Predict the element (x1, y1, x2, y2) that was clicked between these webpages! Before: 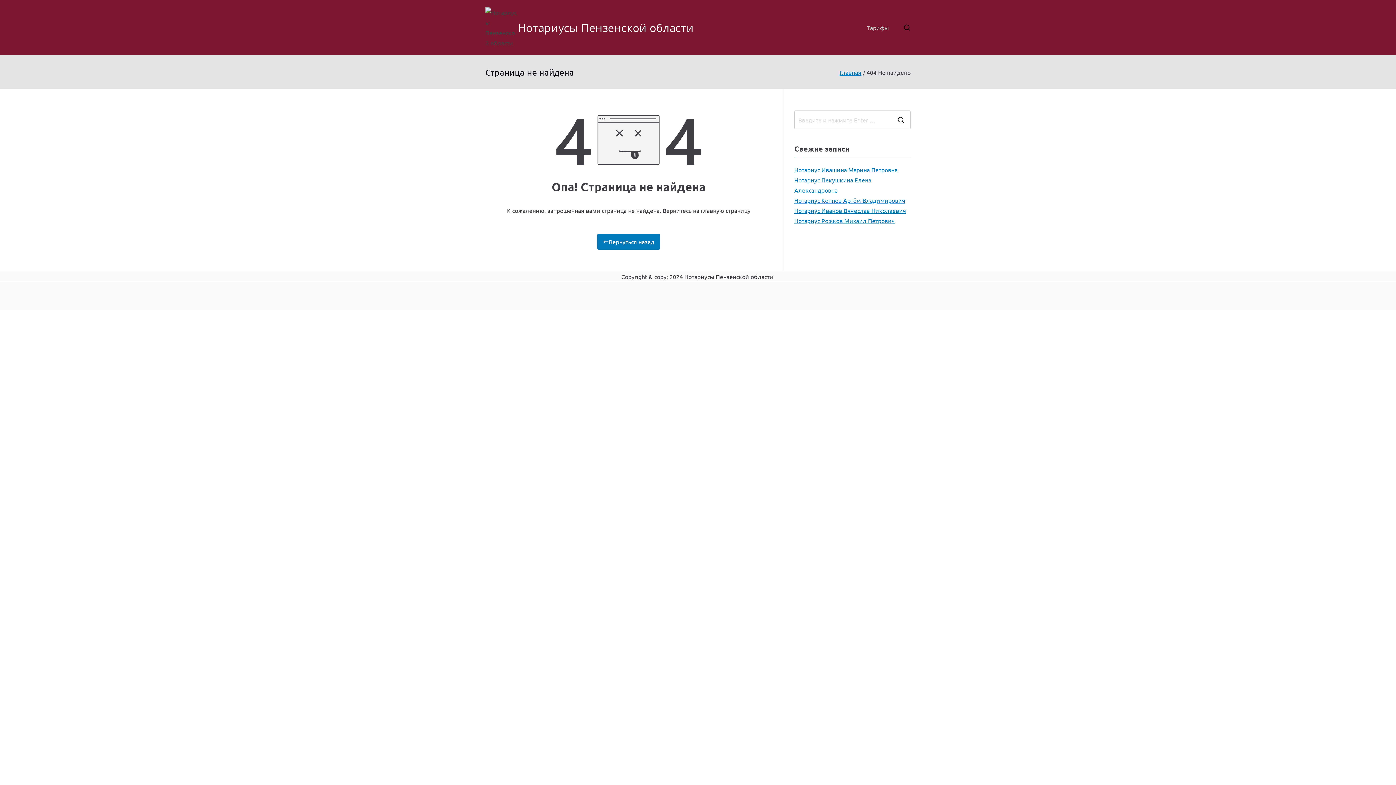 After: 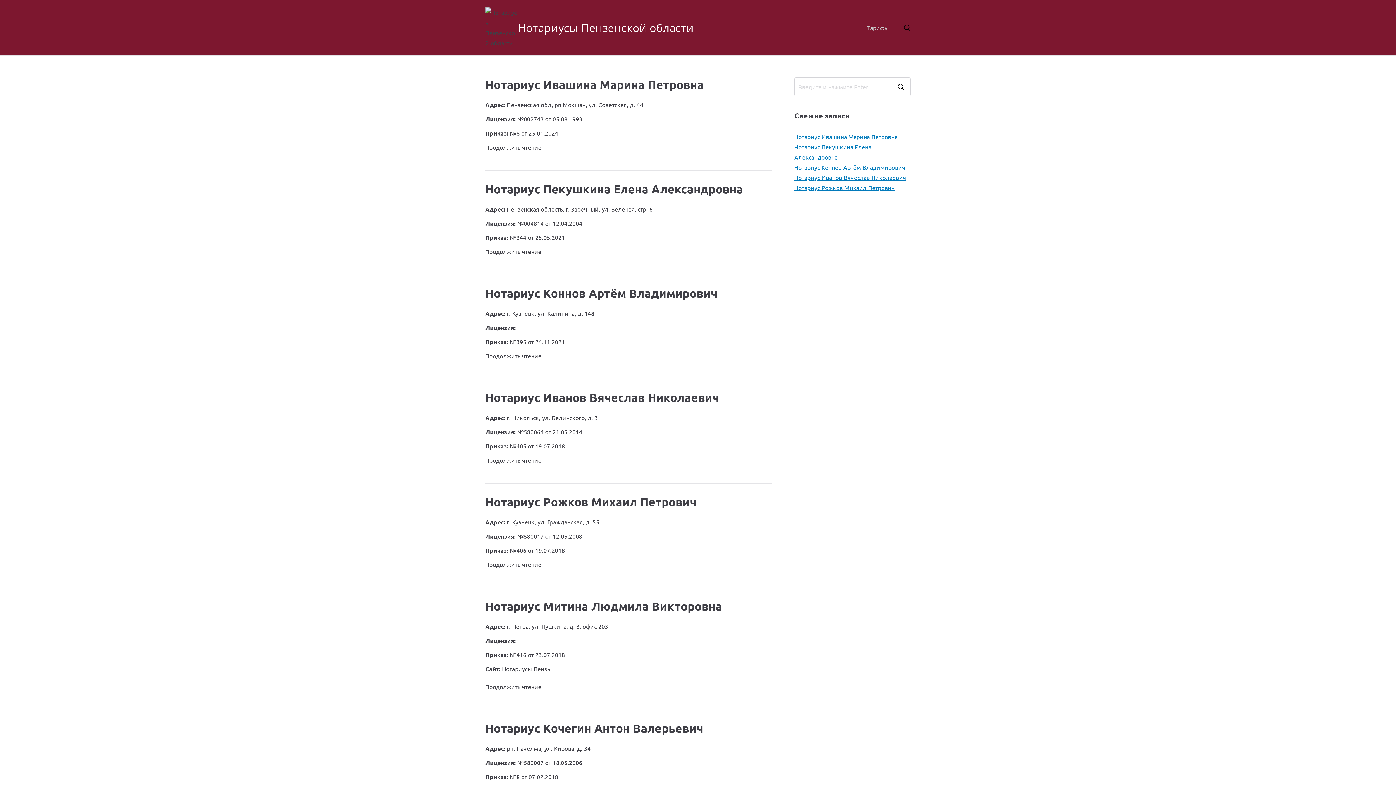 Action: bbox: (597, 233, 660, 249) label: Вернуться назад